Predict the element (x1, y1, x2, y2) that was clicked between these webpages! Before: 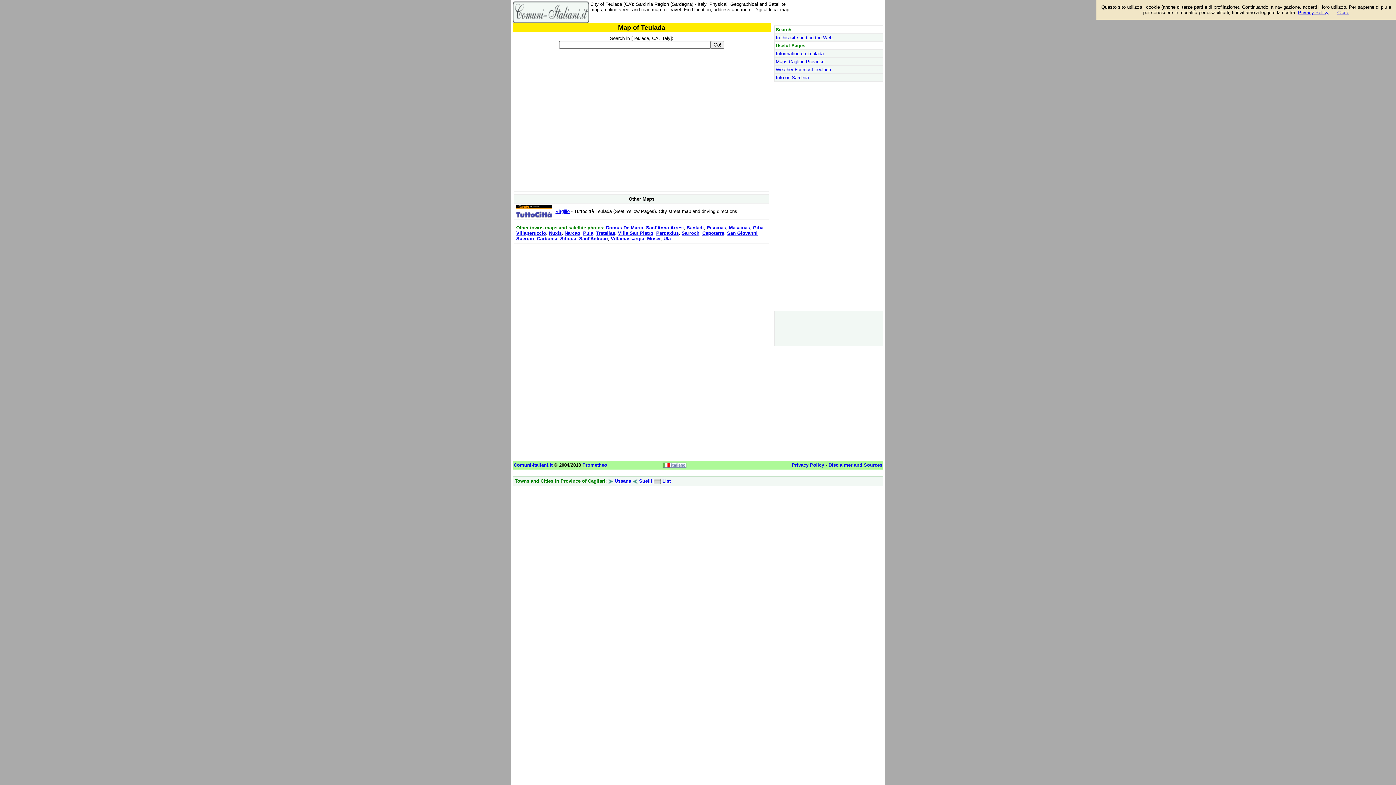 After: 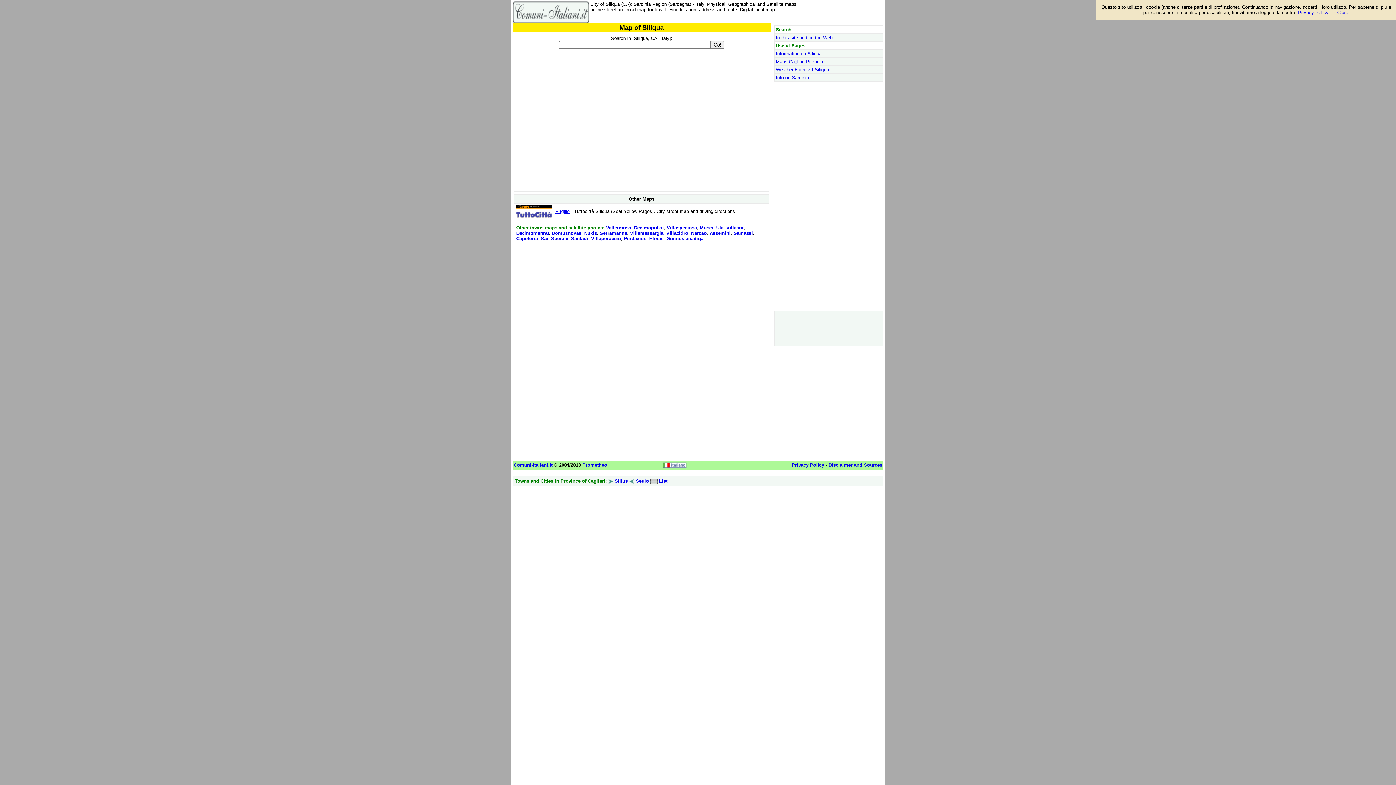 Action: bbox: (560, 236, 576, 241) label: Siliqua